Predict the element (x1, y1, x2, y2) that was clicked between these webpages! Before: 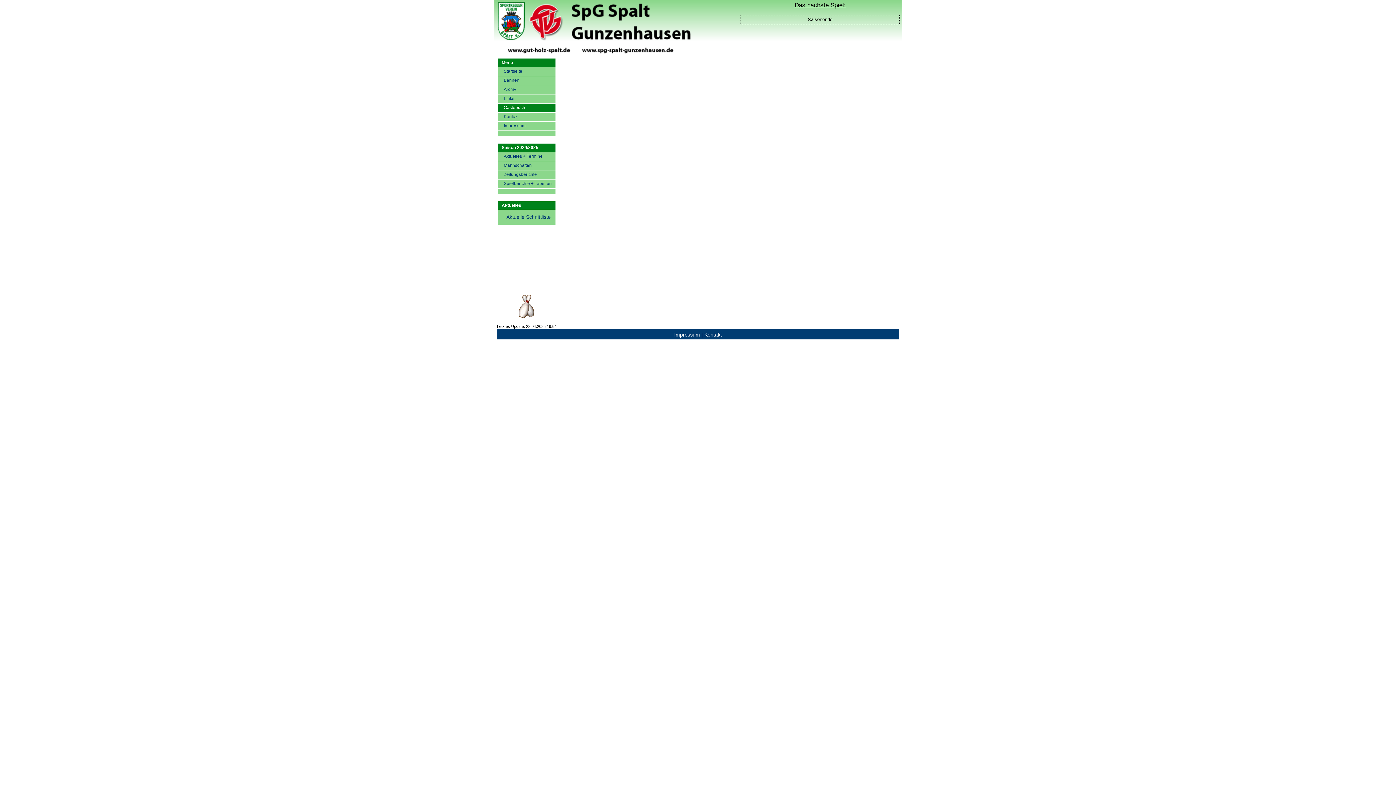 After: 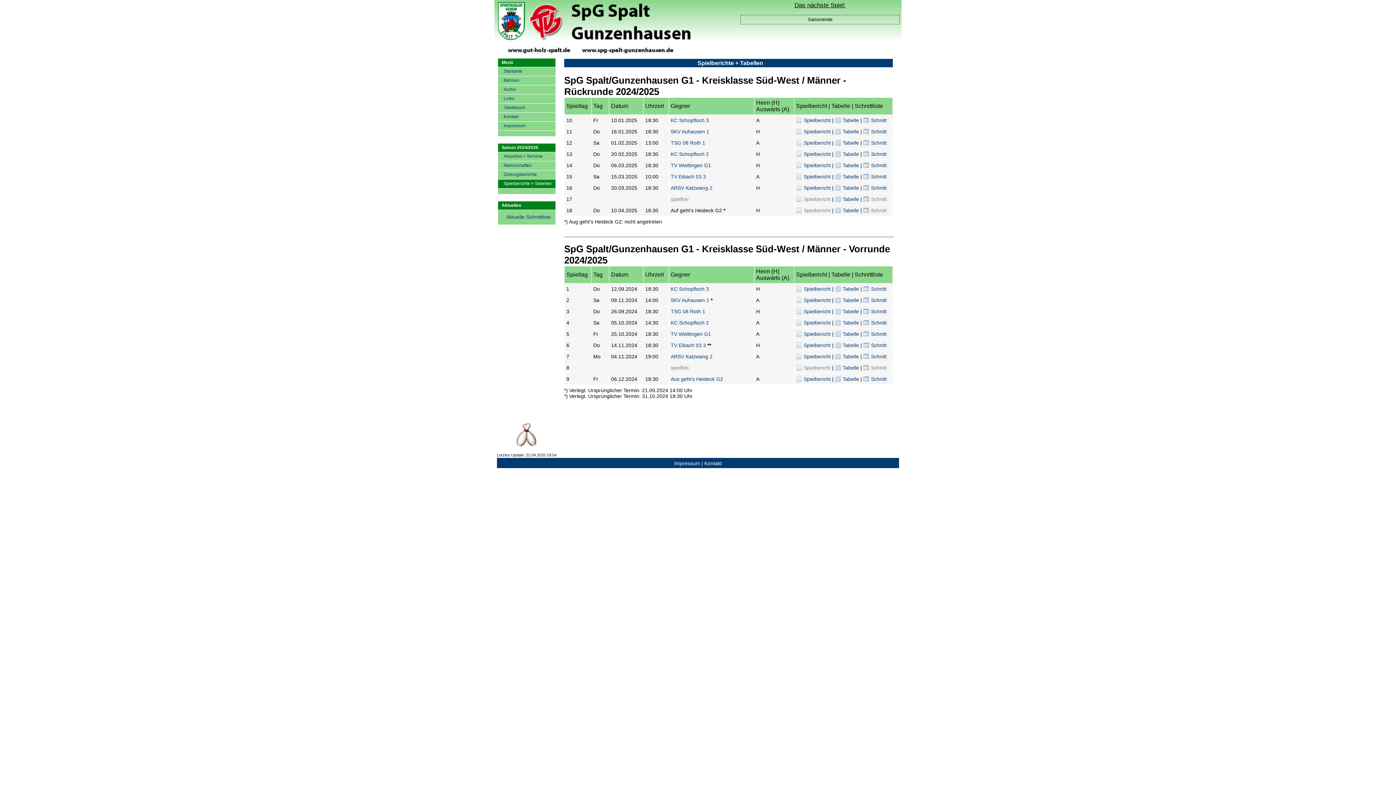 Action: label: Spielberichte + Tabellen bbox: (498, 179, 555, 188)